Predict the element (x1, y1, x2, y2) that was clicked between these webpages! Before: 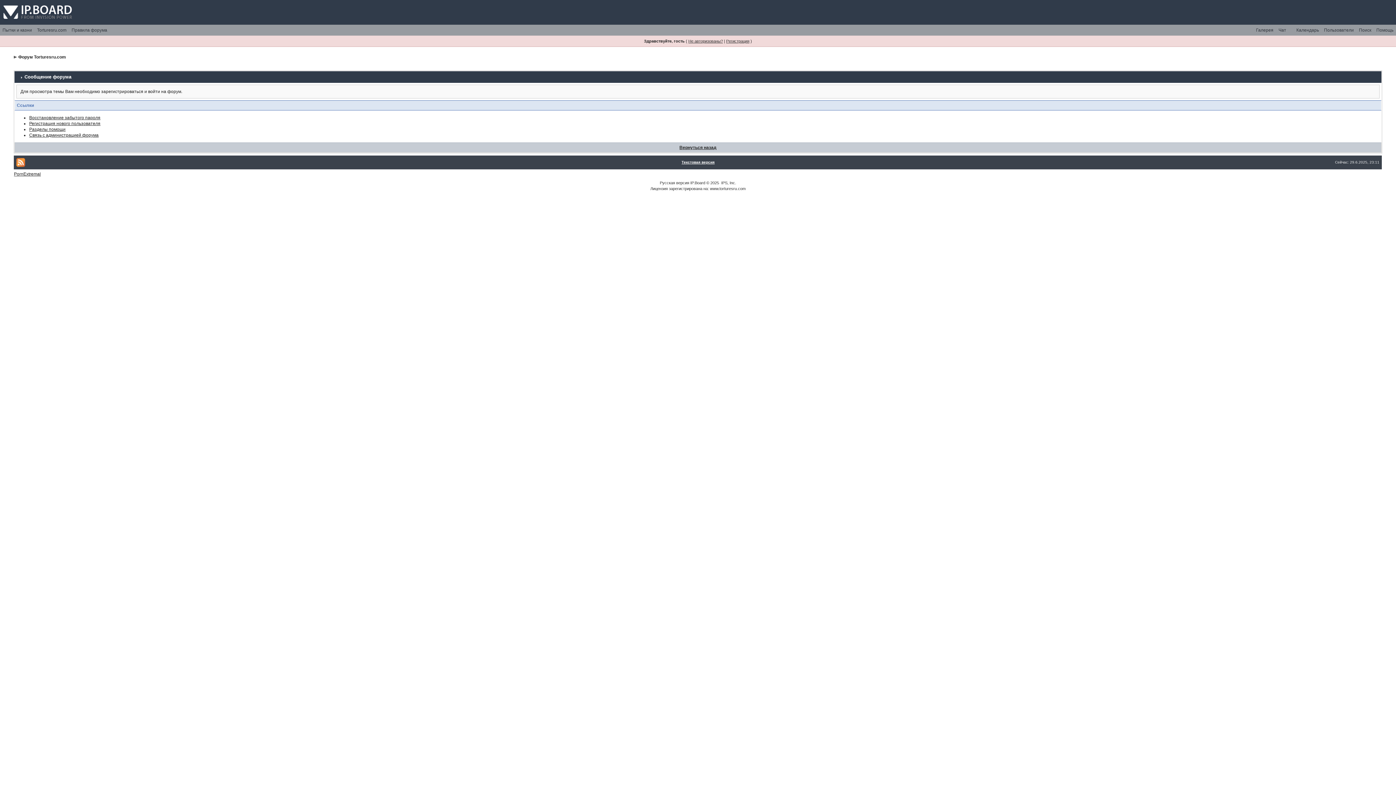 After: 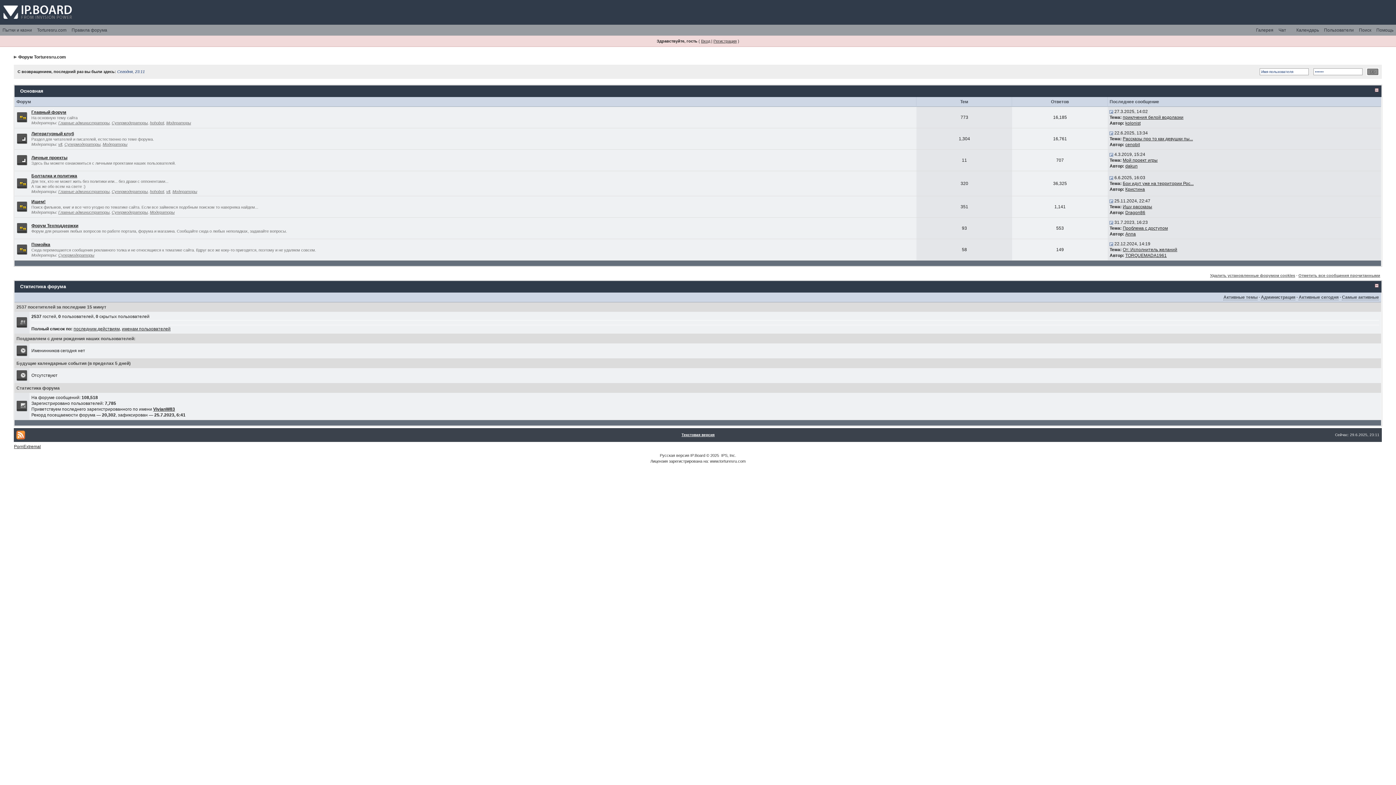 Action: label: Форум Torturesru.com bbox: (18, 54, 65, 59)